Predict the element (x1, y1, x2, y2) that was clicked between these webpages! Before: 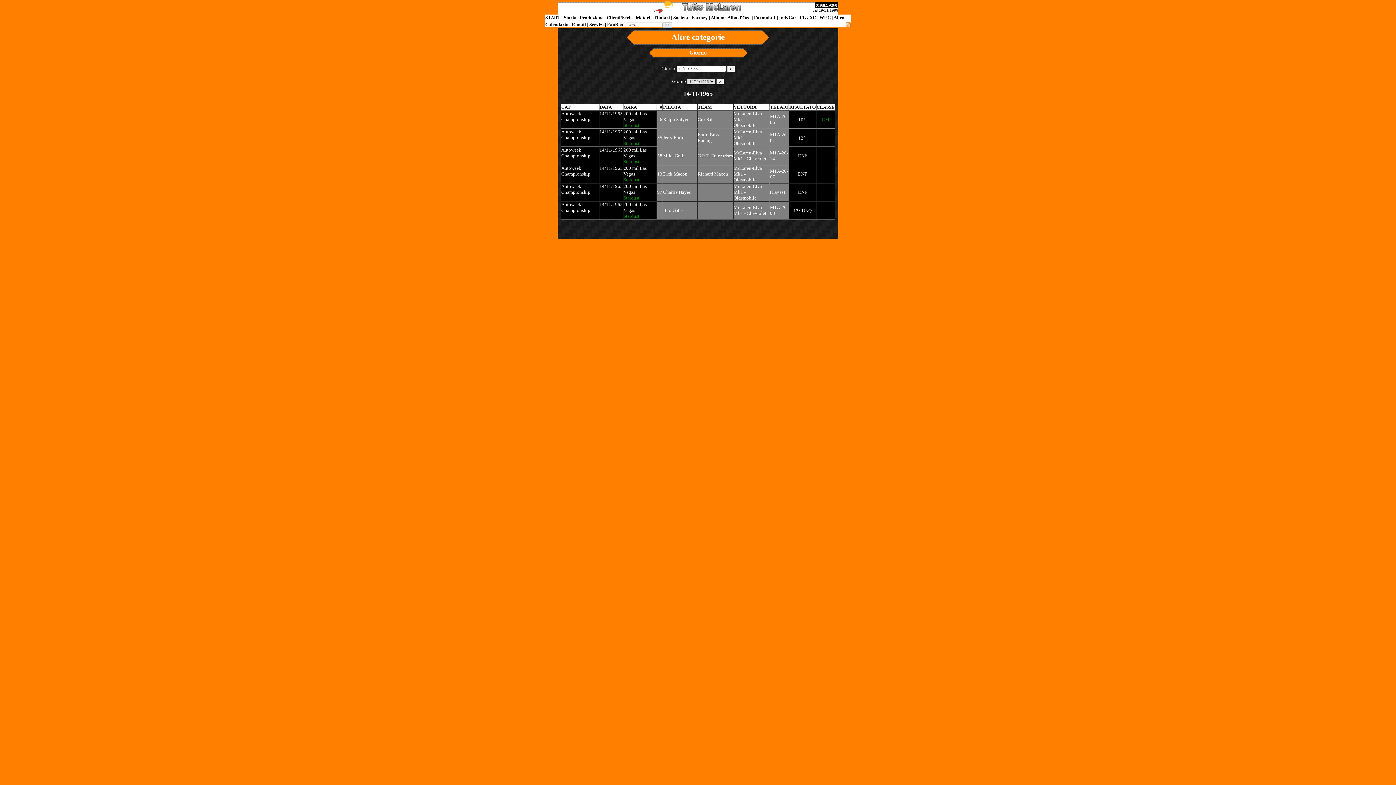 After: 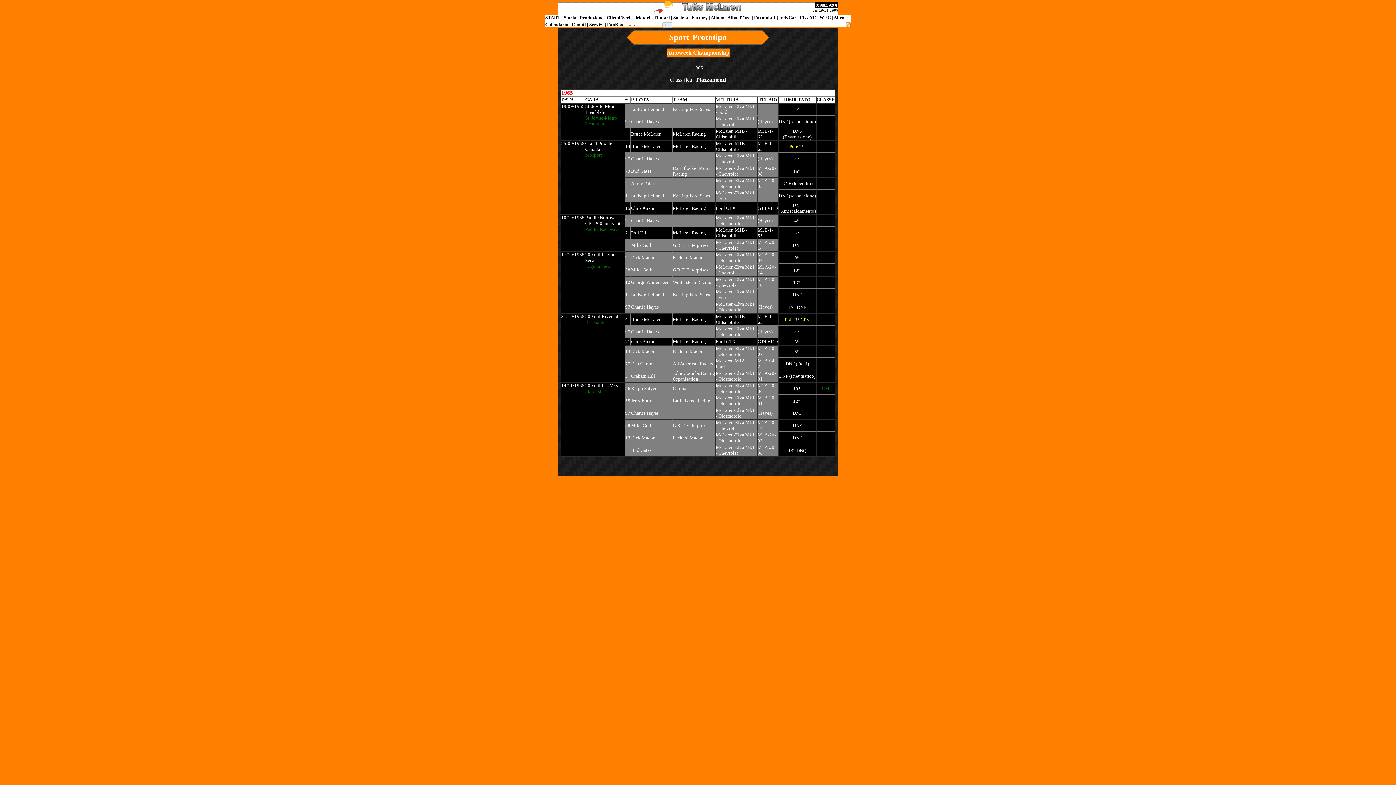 Action: label: Autoweek Championship bbox: (561, 147, 590, 158)